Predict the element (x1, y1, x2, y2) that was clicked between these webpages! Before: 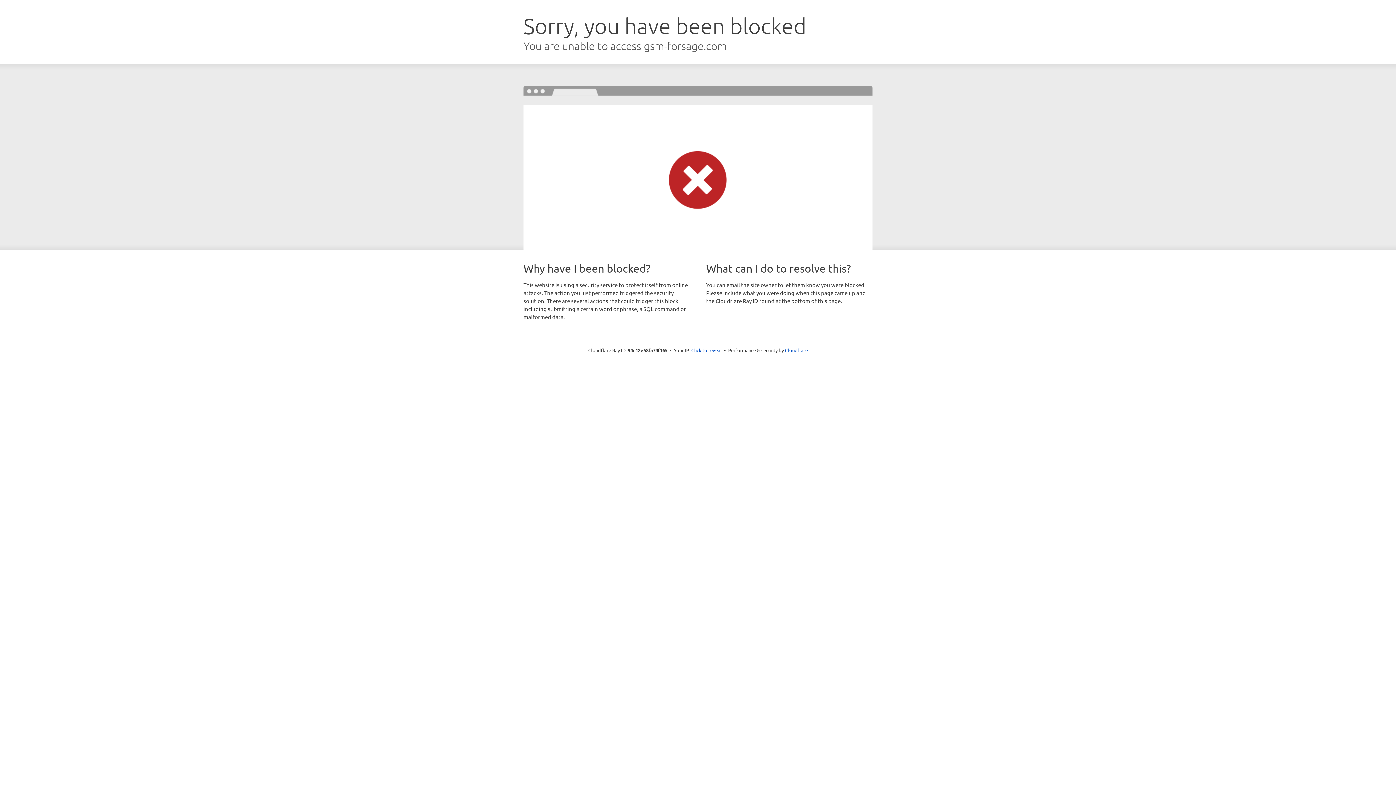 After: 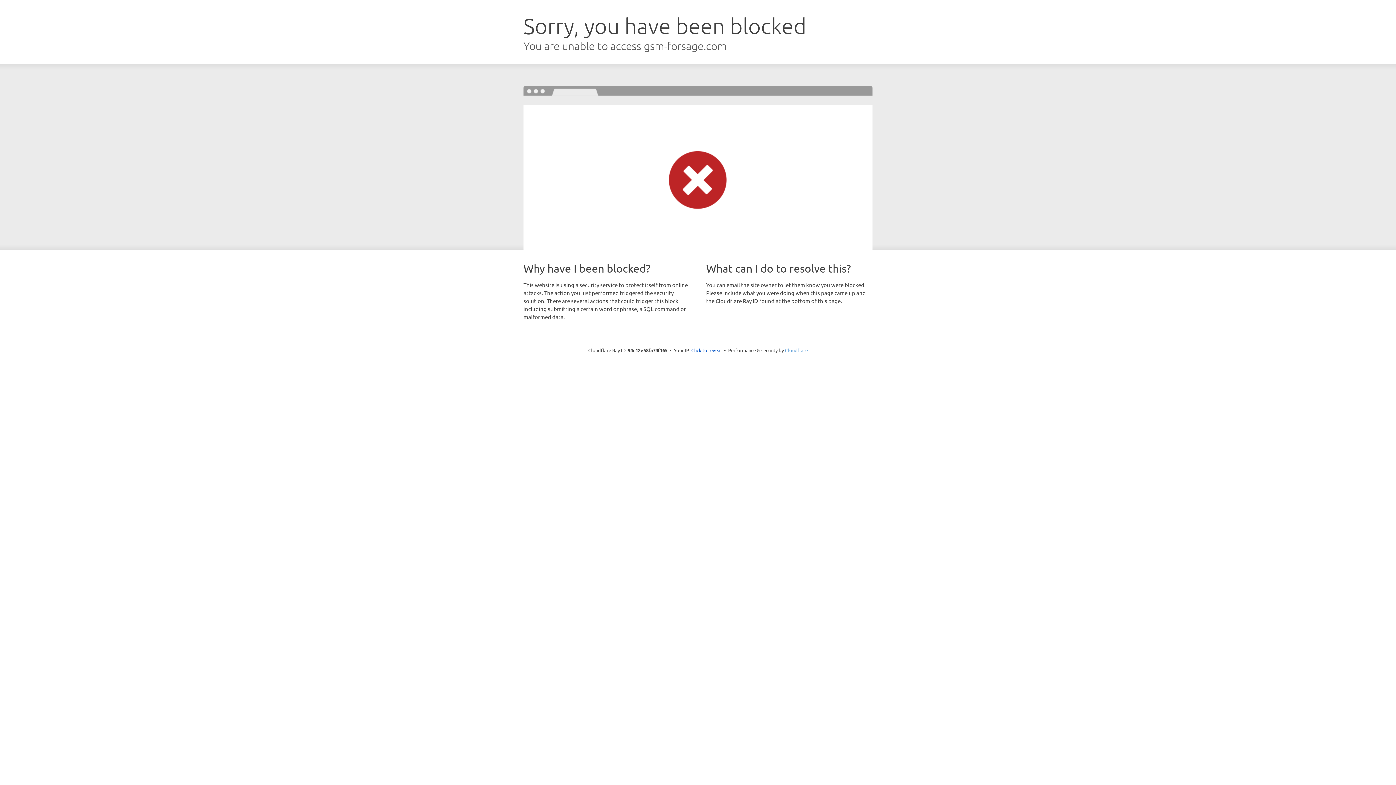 Action: bbox: (785, 347, 808, 353) label: Cloudflare